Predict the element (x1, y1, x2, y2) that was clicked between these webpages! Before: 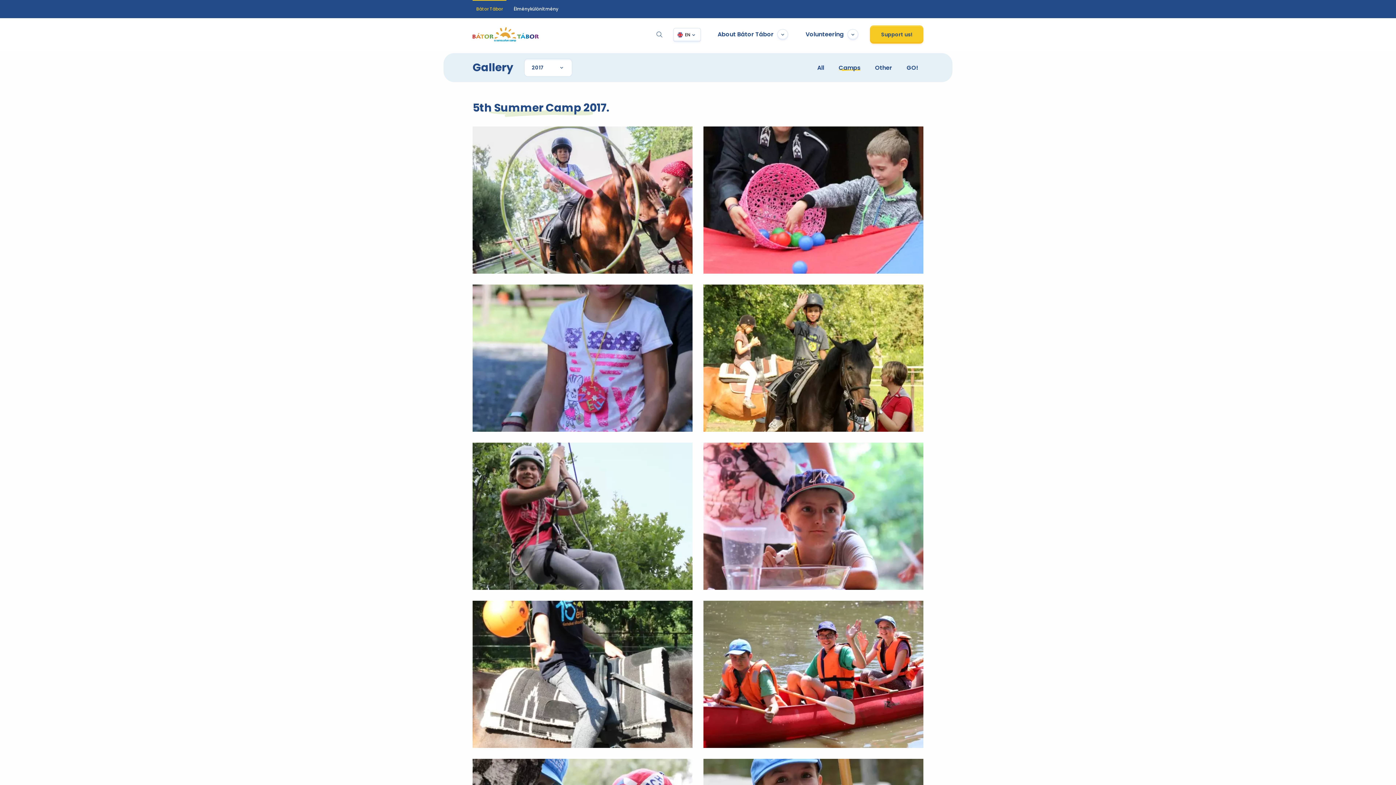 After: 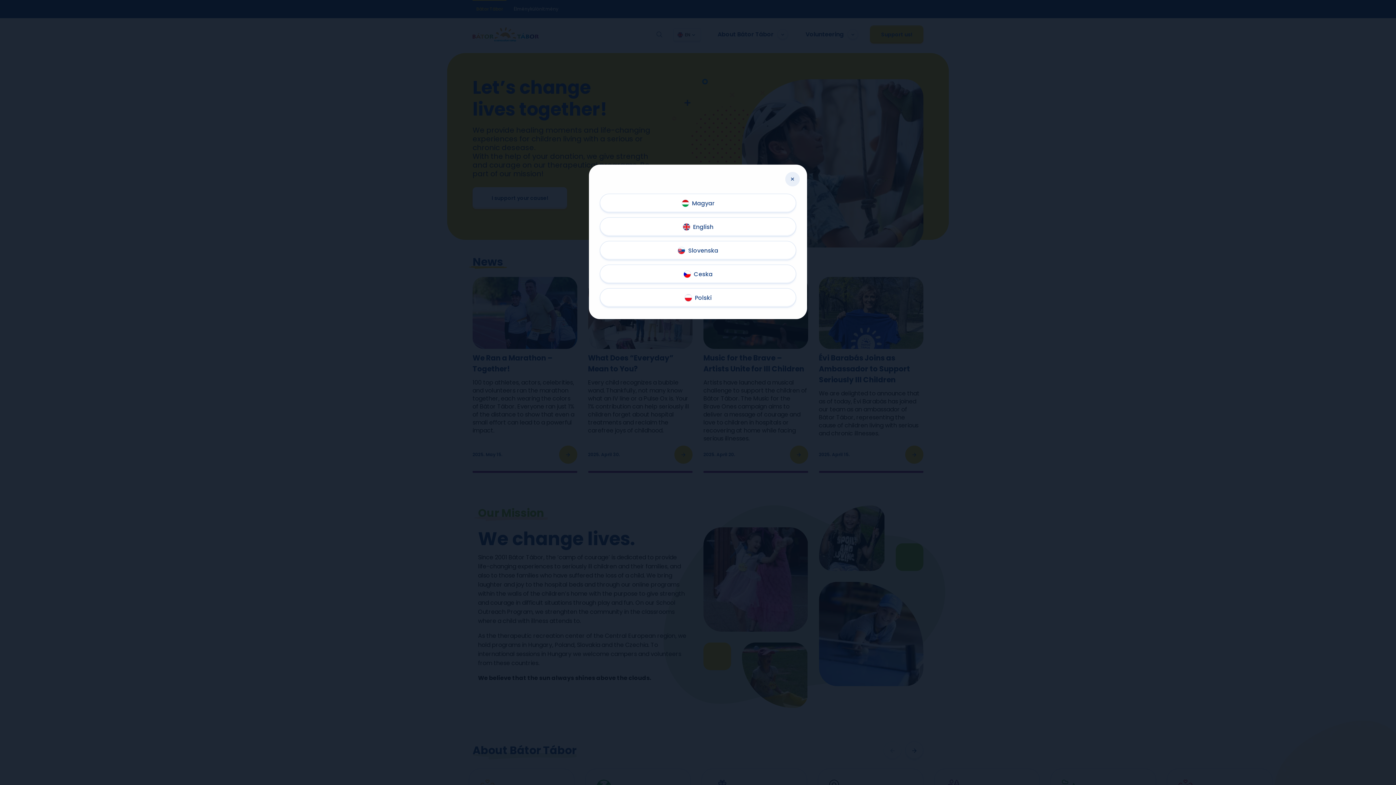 Action: bbox: (472, 27, 645, 41)